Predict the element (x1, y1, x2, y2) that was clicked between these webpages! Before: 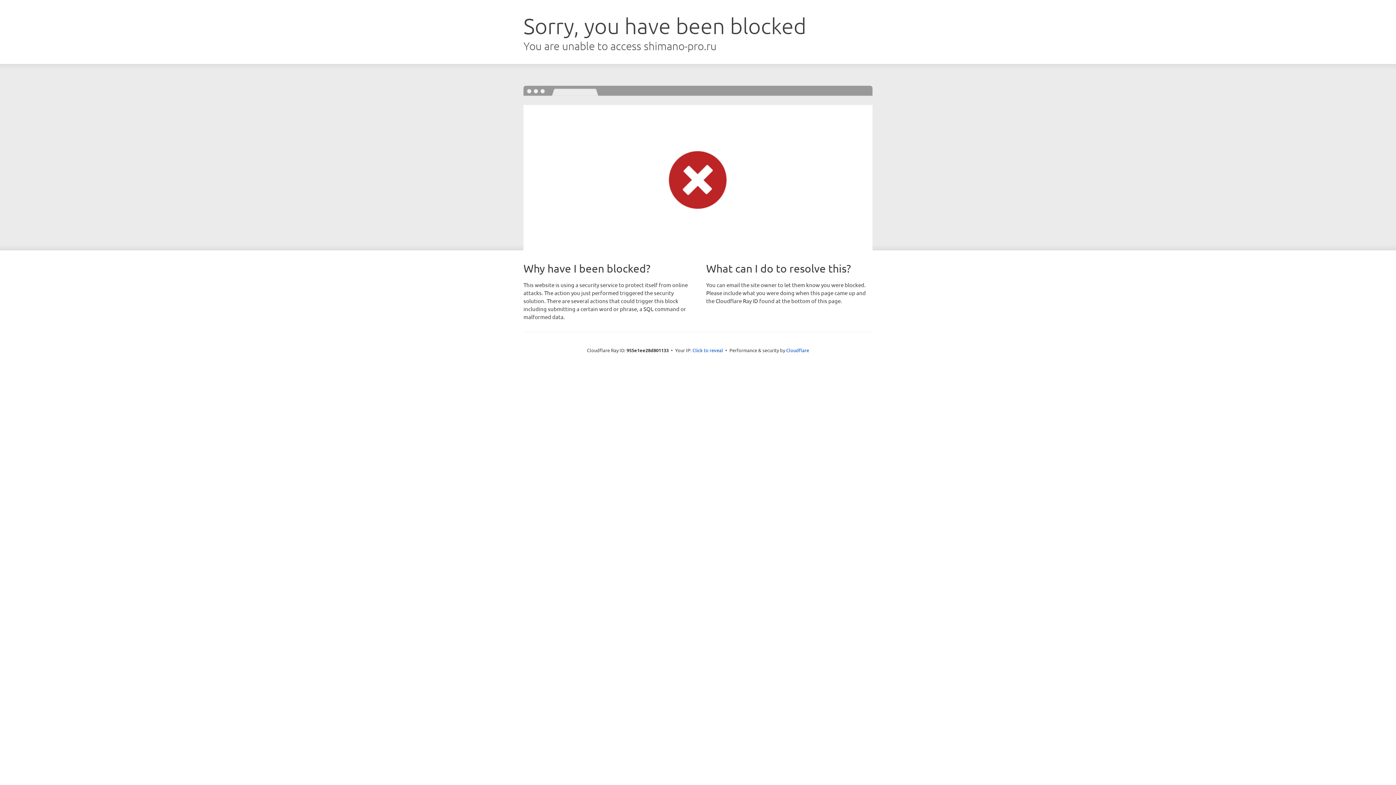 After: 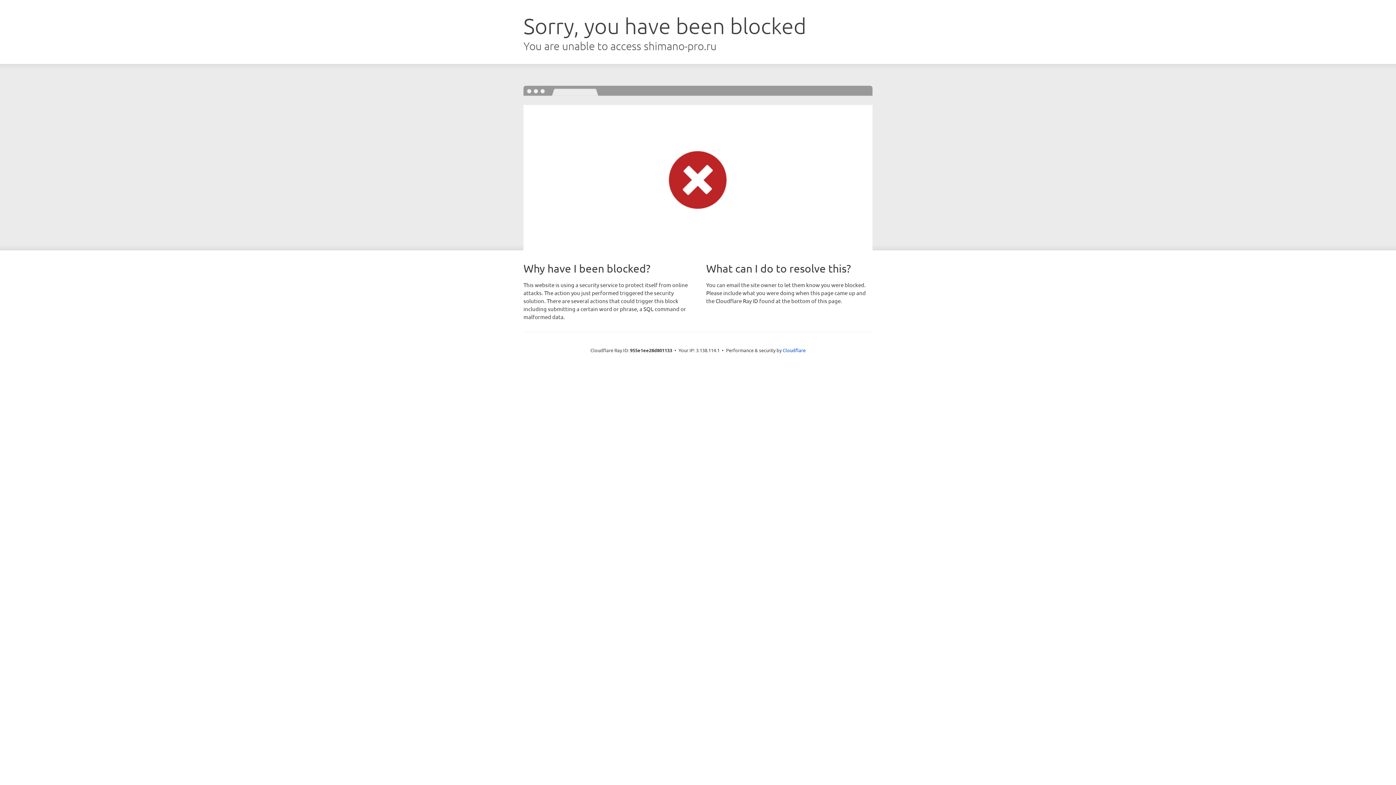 Action: label: Click to reveal bbox: (692, 346, 723, 353)